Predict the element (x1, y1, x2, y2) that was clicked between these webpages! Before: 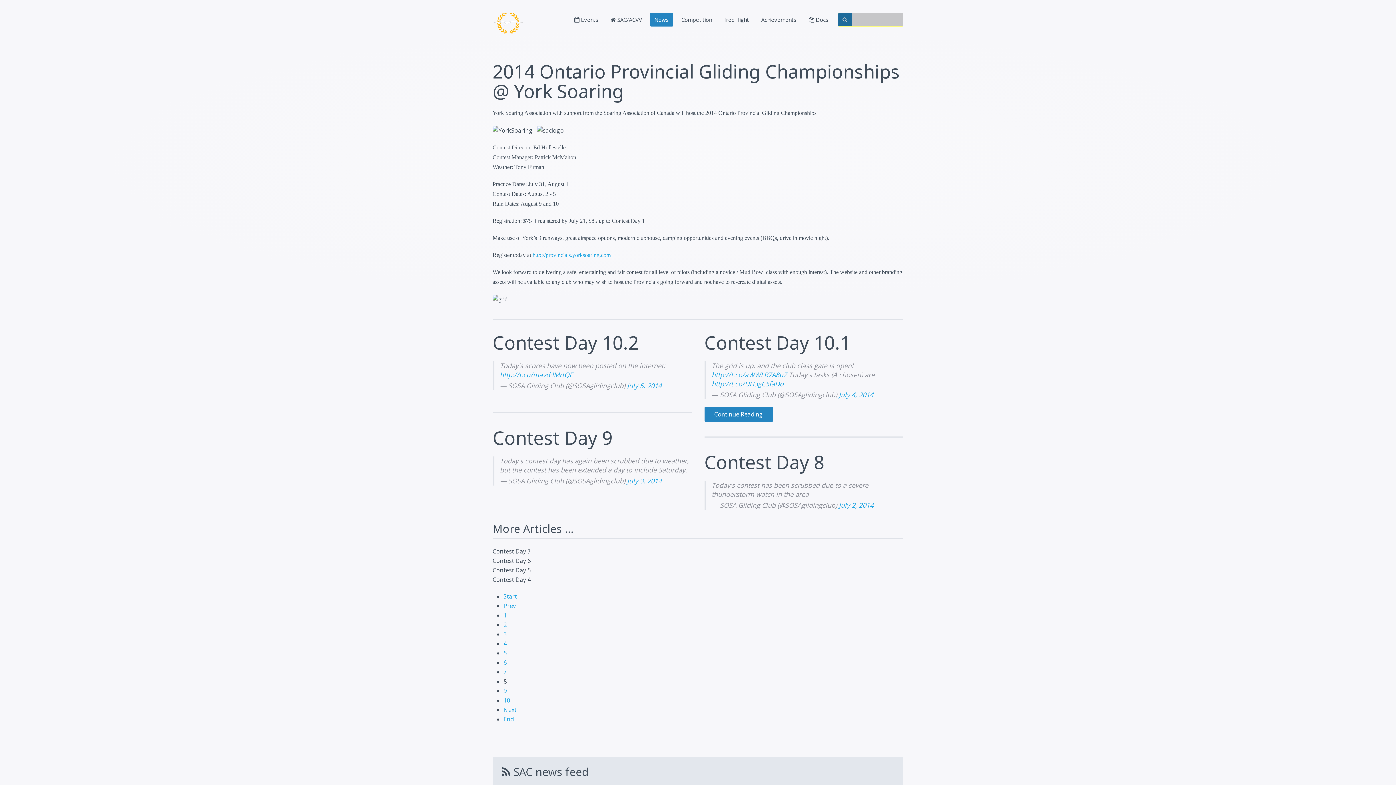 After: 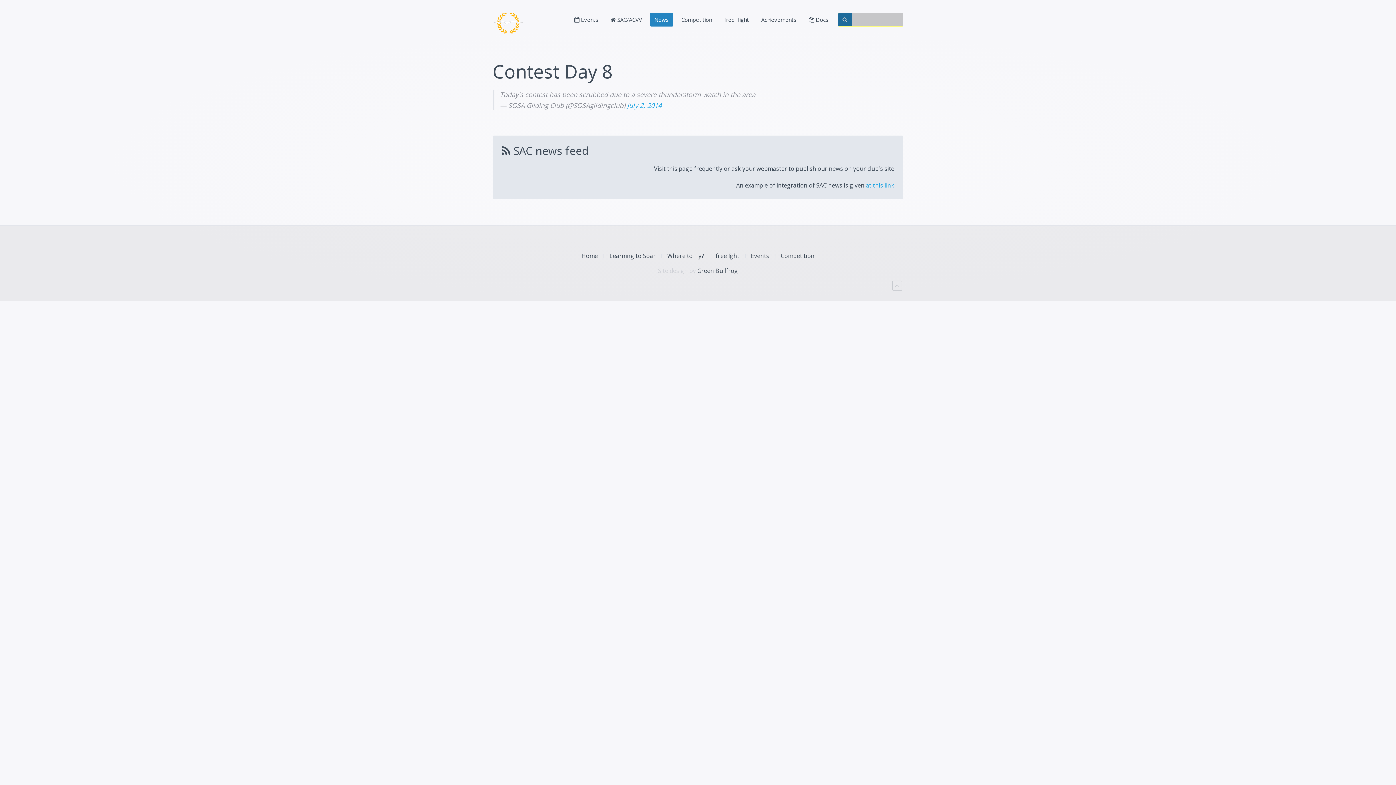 Action: bbox: (704, 454, 824, 480) label: Contest Day 8